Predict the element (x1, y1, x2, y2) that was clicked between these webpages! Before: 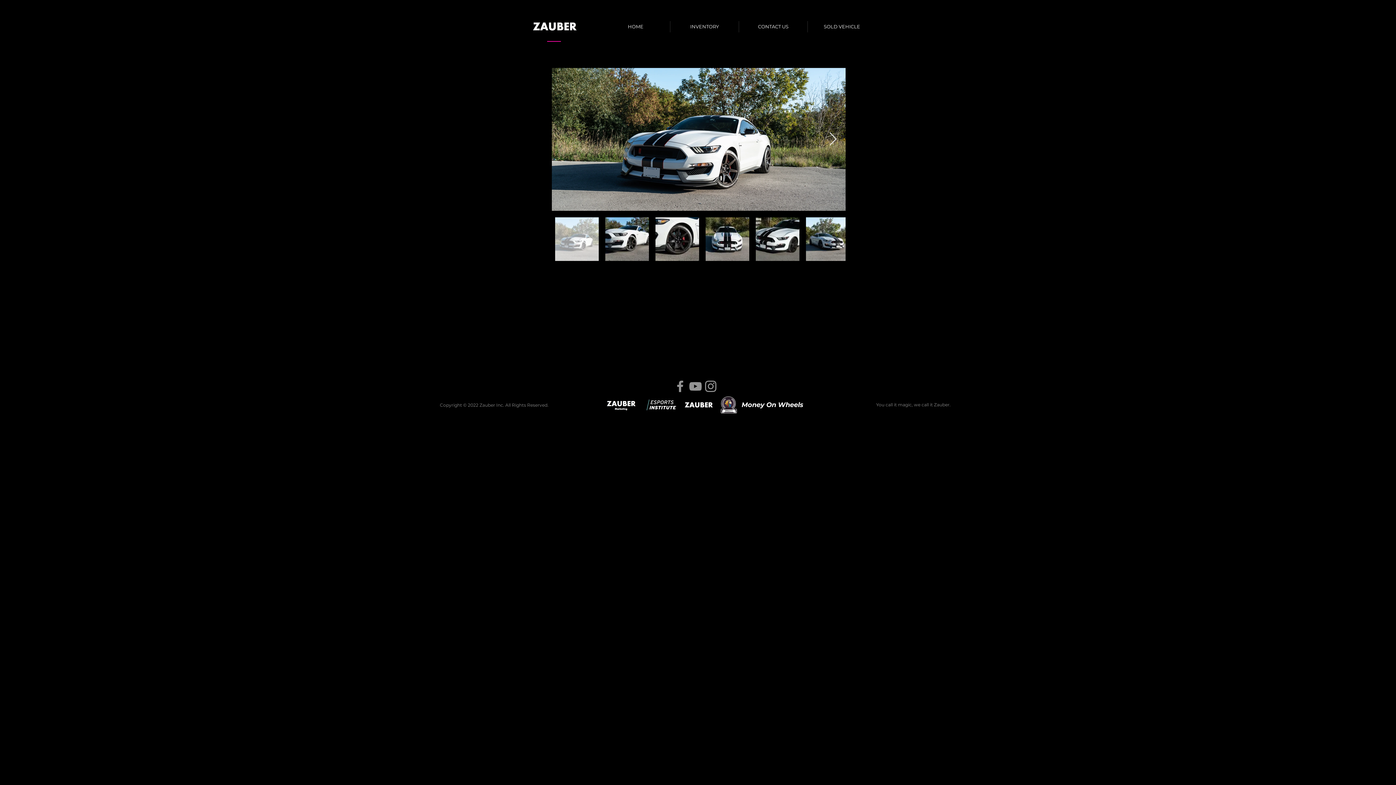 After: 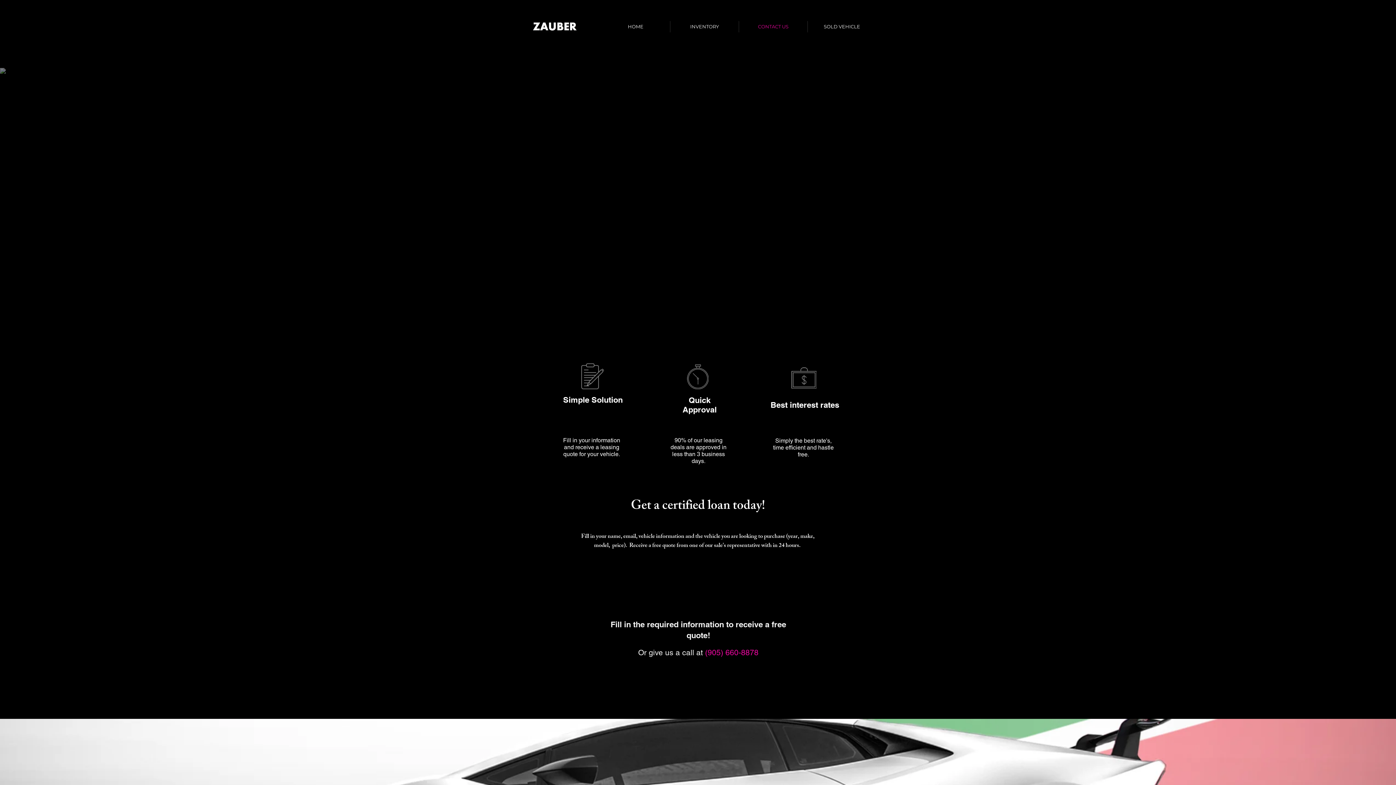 Action: bbox: (739, 21, 807, 32) label: CONTACT US